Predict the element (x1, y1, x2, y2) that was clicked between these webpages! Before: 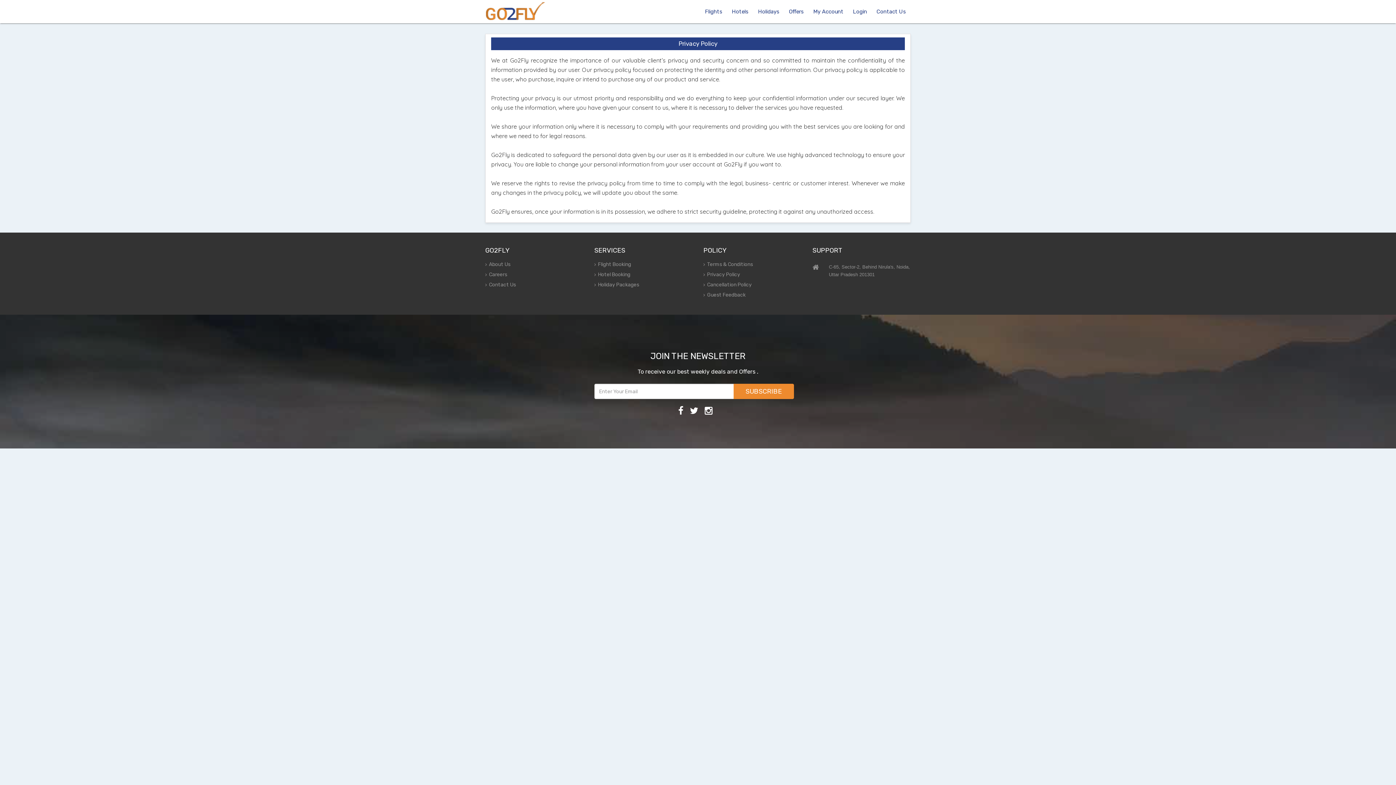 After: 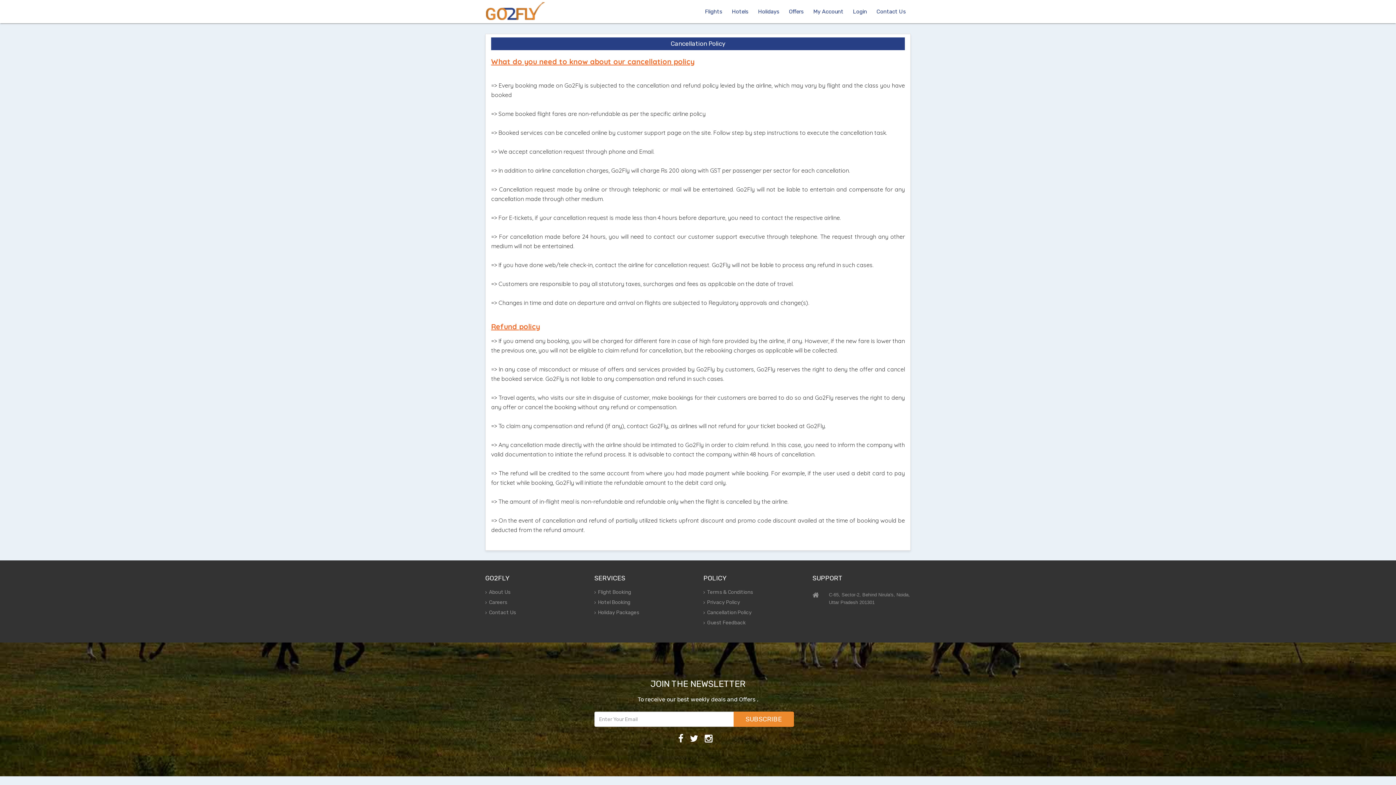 Action: bbox: (707, 281, 752, 288) label: Cancellation Policy